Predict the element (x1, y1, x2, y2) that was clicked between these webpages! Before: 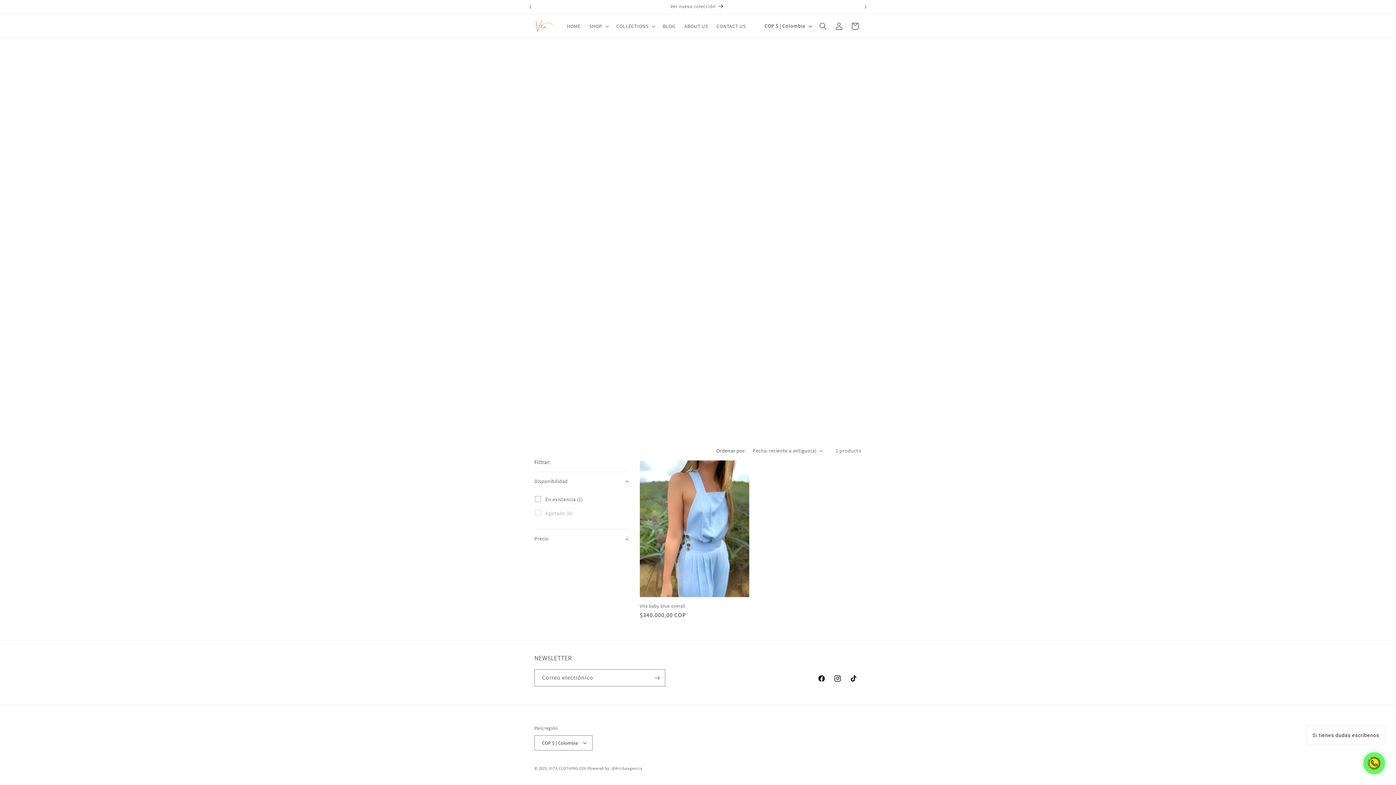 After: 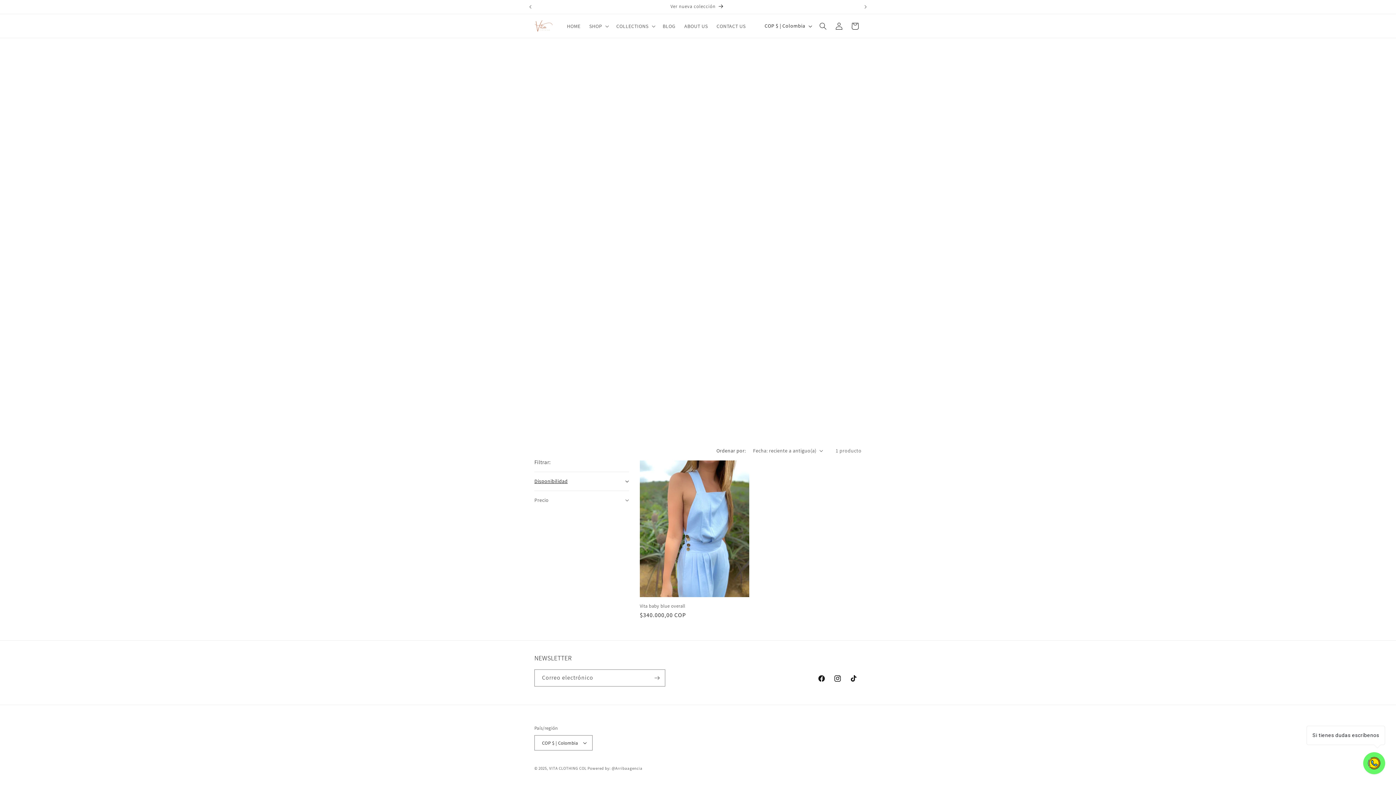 Action: bbox: (534, 472, 629, 490) label: Disponibilidad (0 seleccionado)